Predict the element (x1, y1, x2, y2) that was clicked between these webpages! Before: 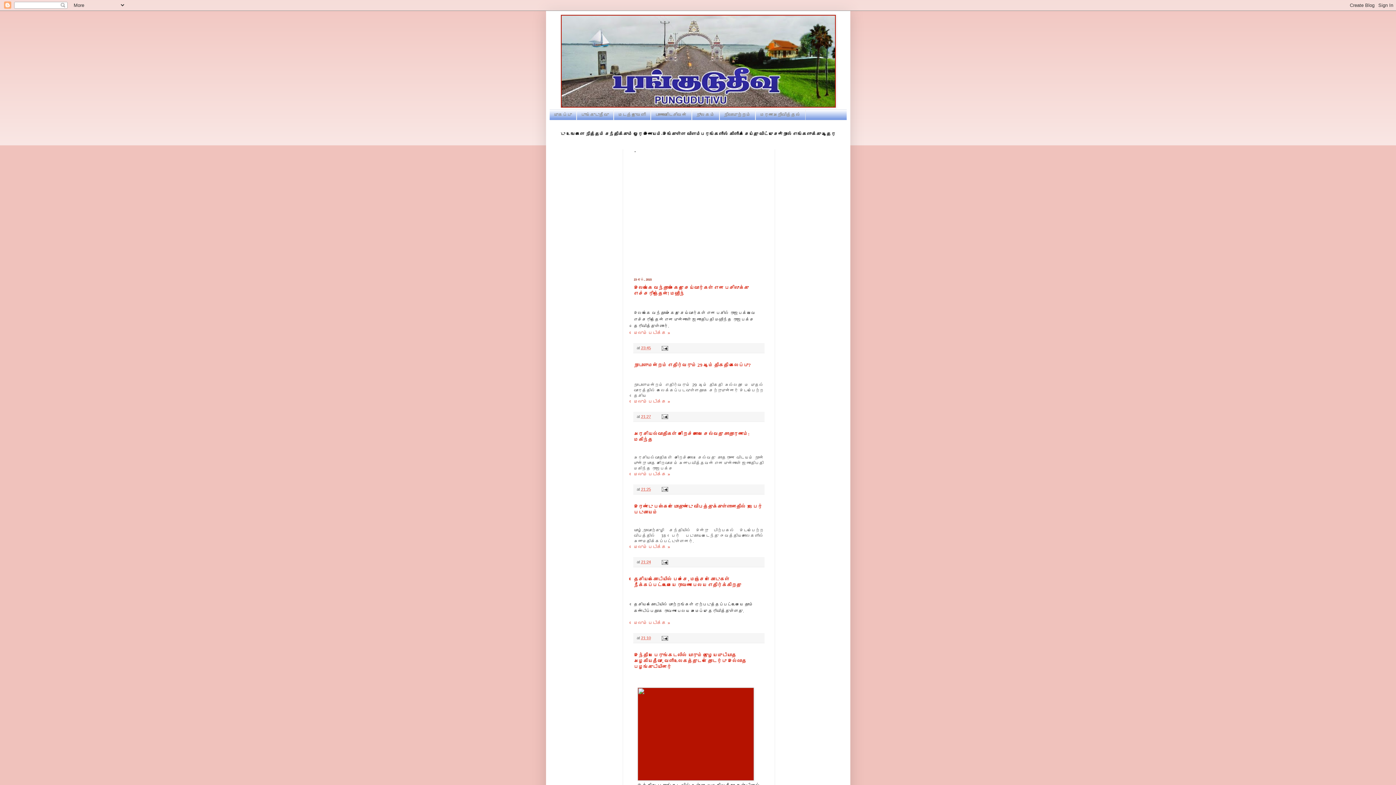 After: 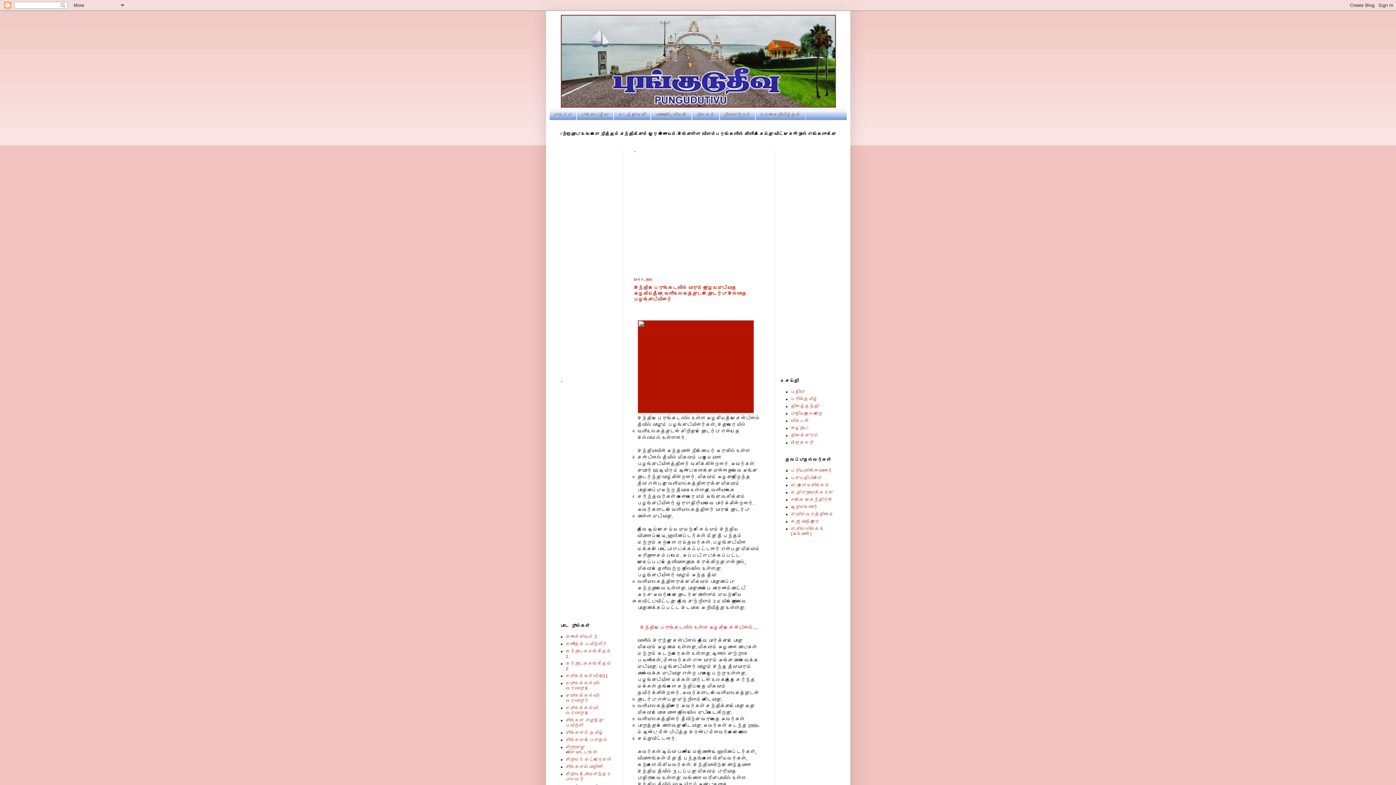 Action: label: இந்திய பெருங்கடலில் யாரும் நுழையமுடியாத அழகியதீவு, வெளிஉலகத்துடன் தொடர்பு இல்லாத பழங்குடியினர் bbox: (634, 652, 746, 669)